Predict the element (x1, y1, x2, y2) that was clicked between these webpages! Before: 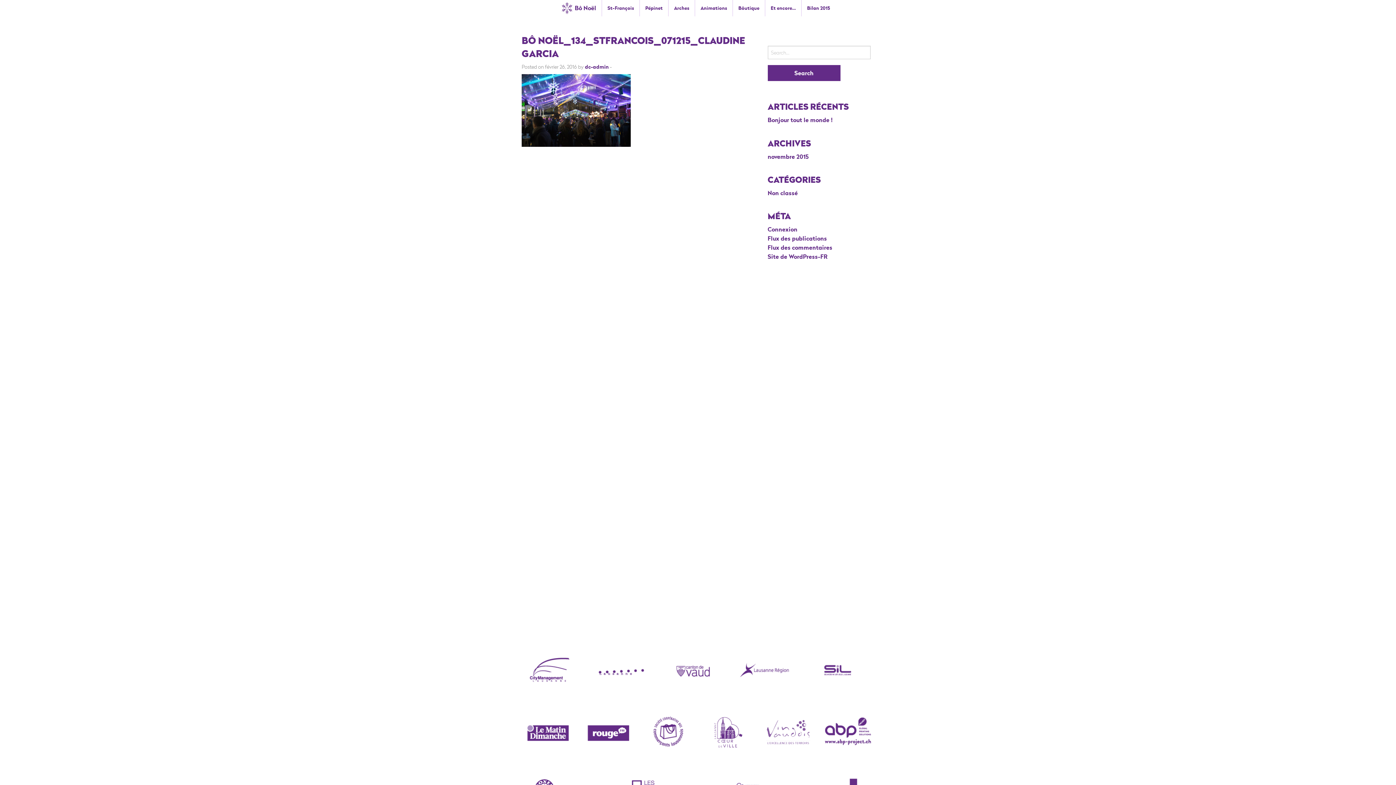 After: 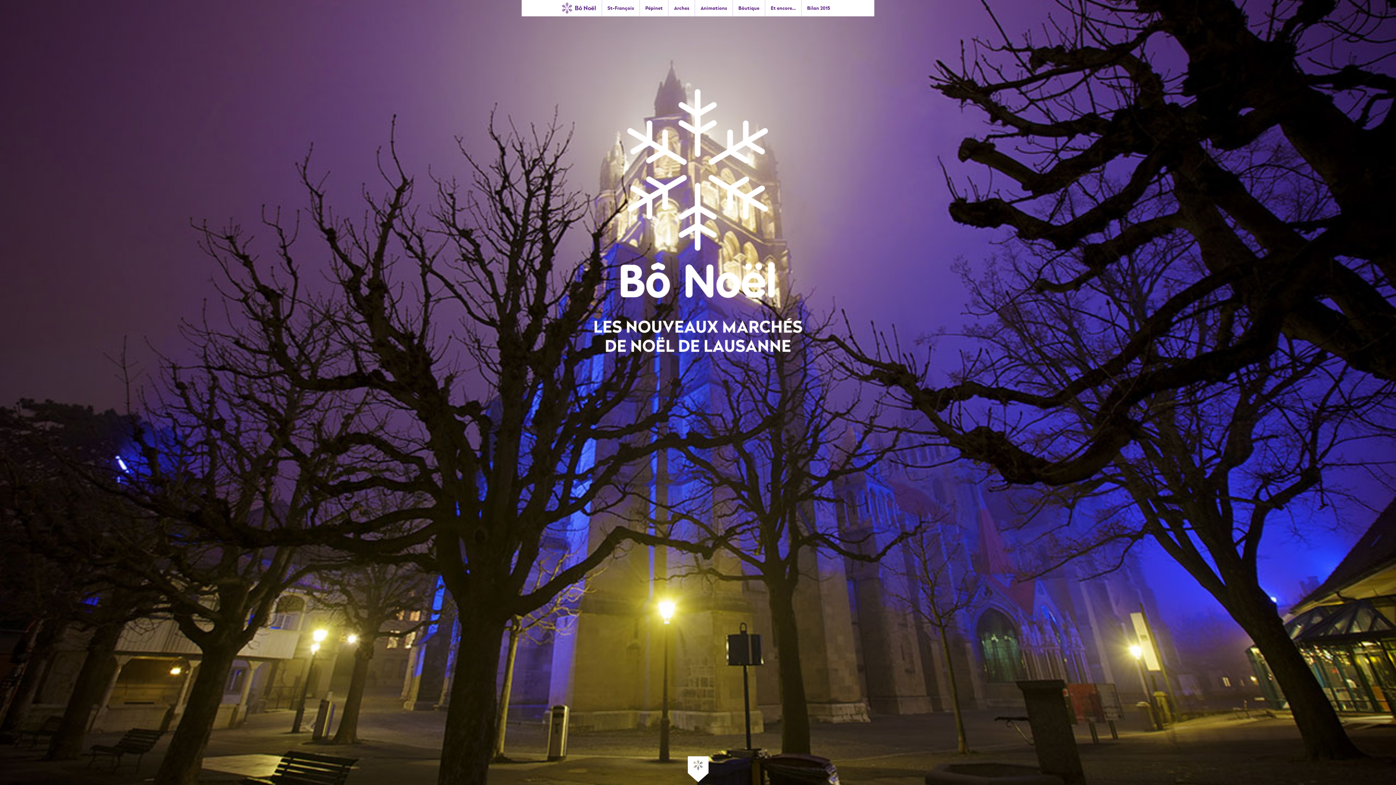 Action: label:  Bô Noël bbox: (560, 3, 596, 12)